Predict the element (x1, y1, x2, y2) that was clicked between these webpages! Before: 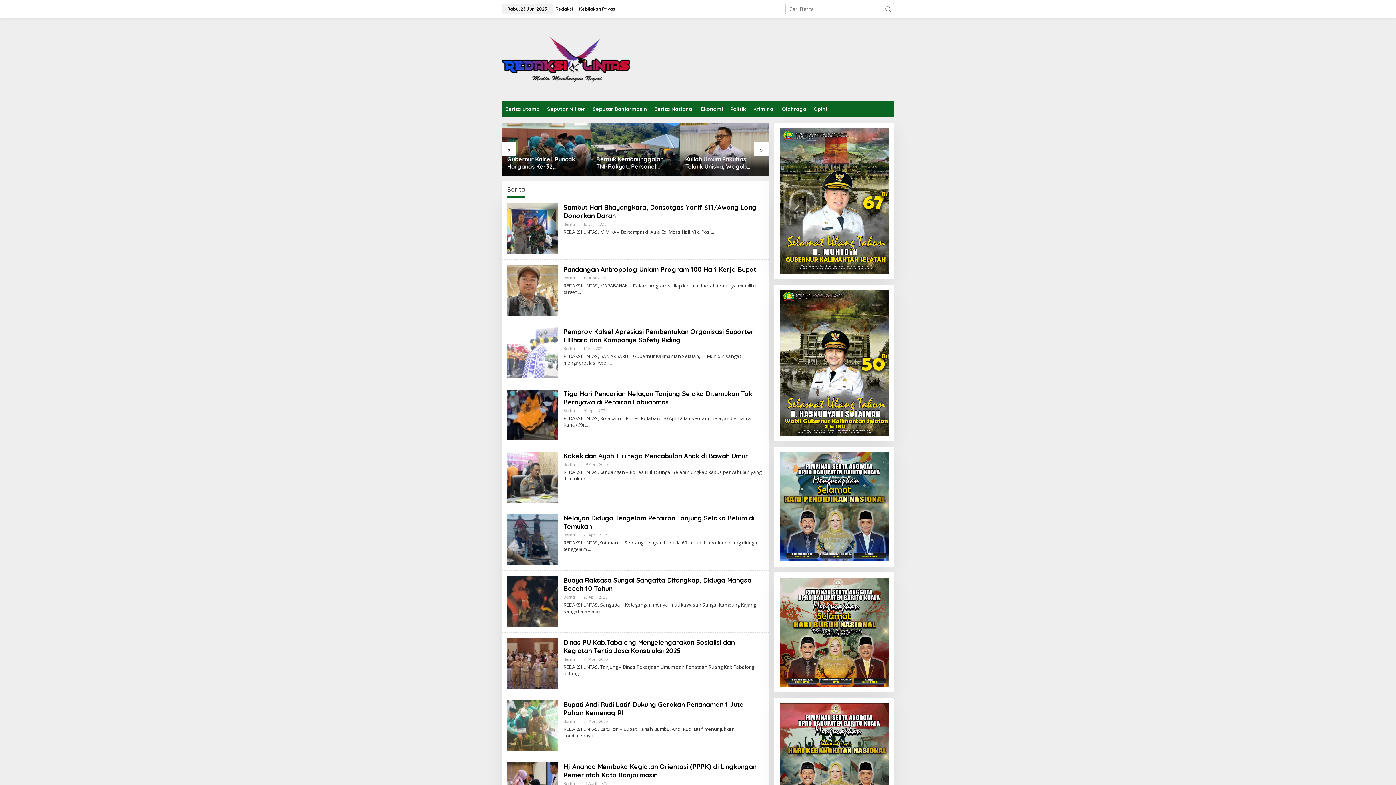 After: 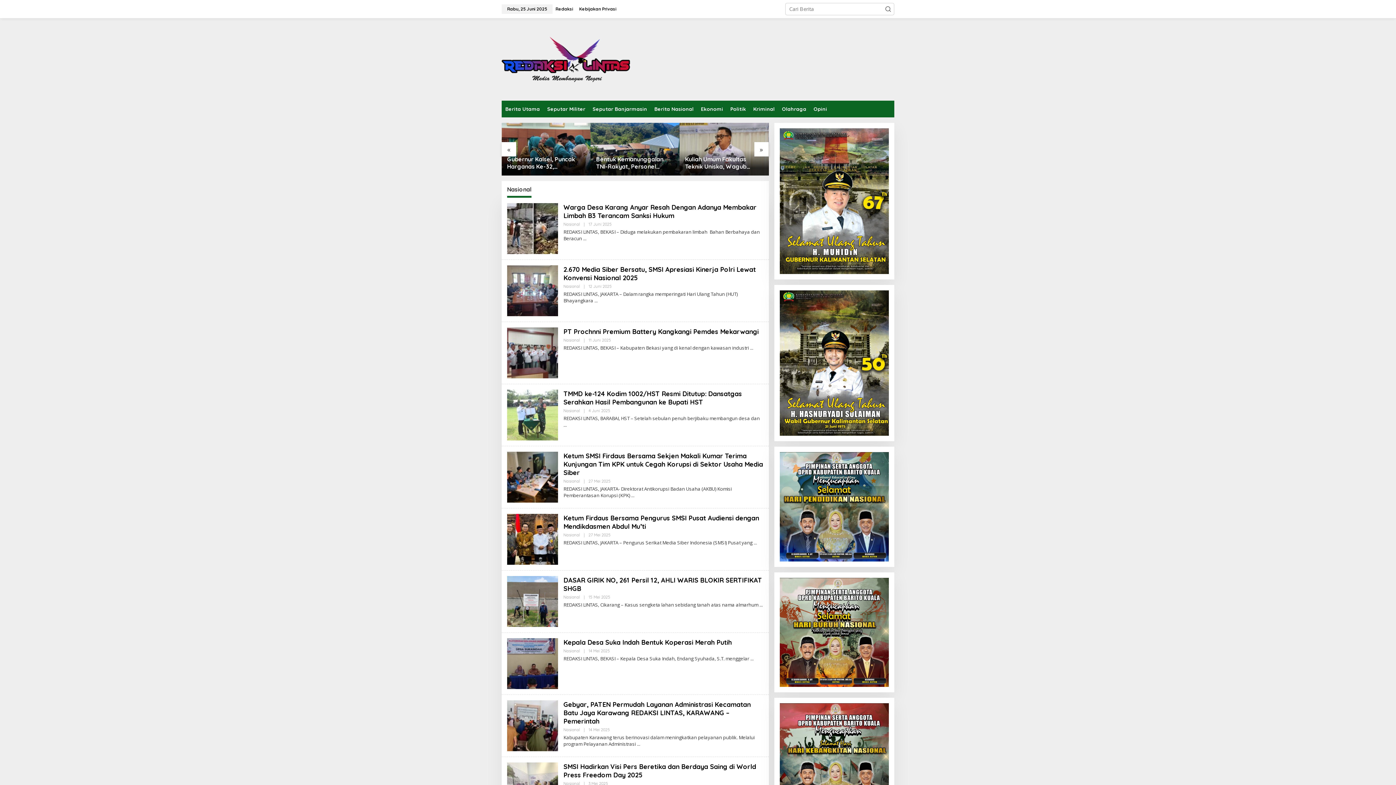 Action: bbox: (650, 100, 697, 117) label: Berita Nasional